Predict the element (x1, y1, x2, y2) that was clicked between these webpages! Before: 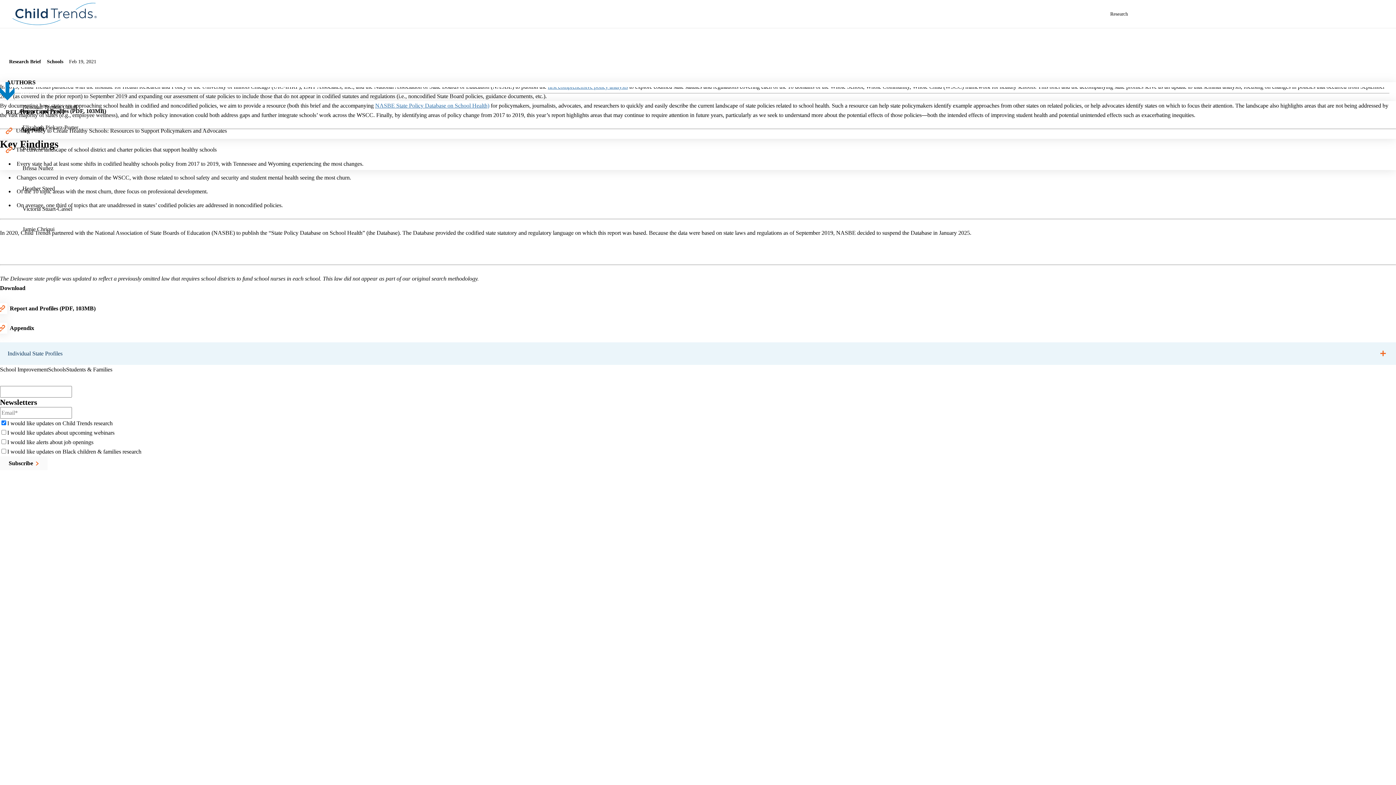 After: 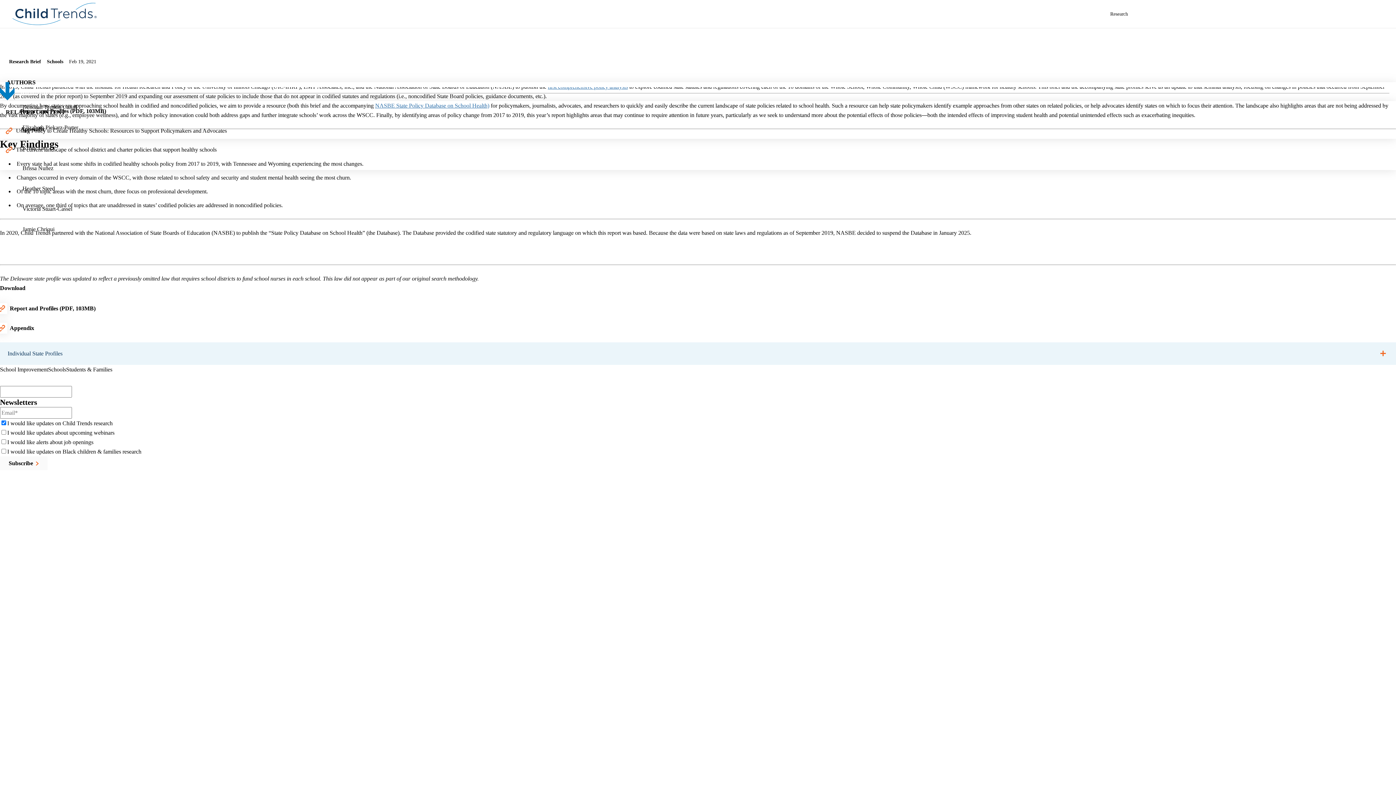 Action: label: Bluesky bbox: (40, 573, 54, 587)